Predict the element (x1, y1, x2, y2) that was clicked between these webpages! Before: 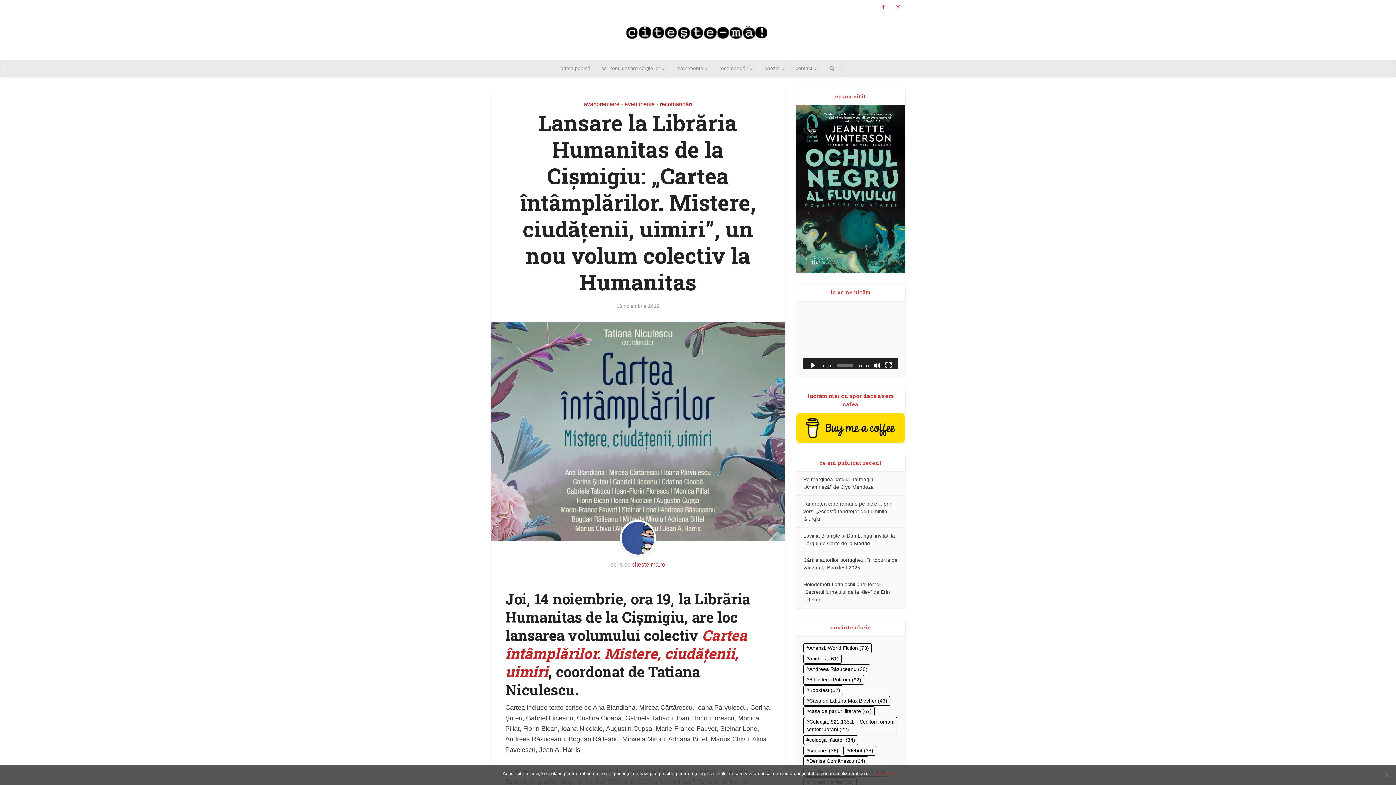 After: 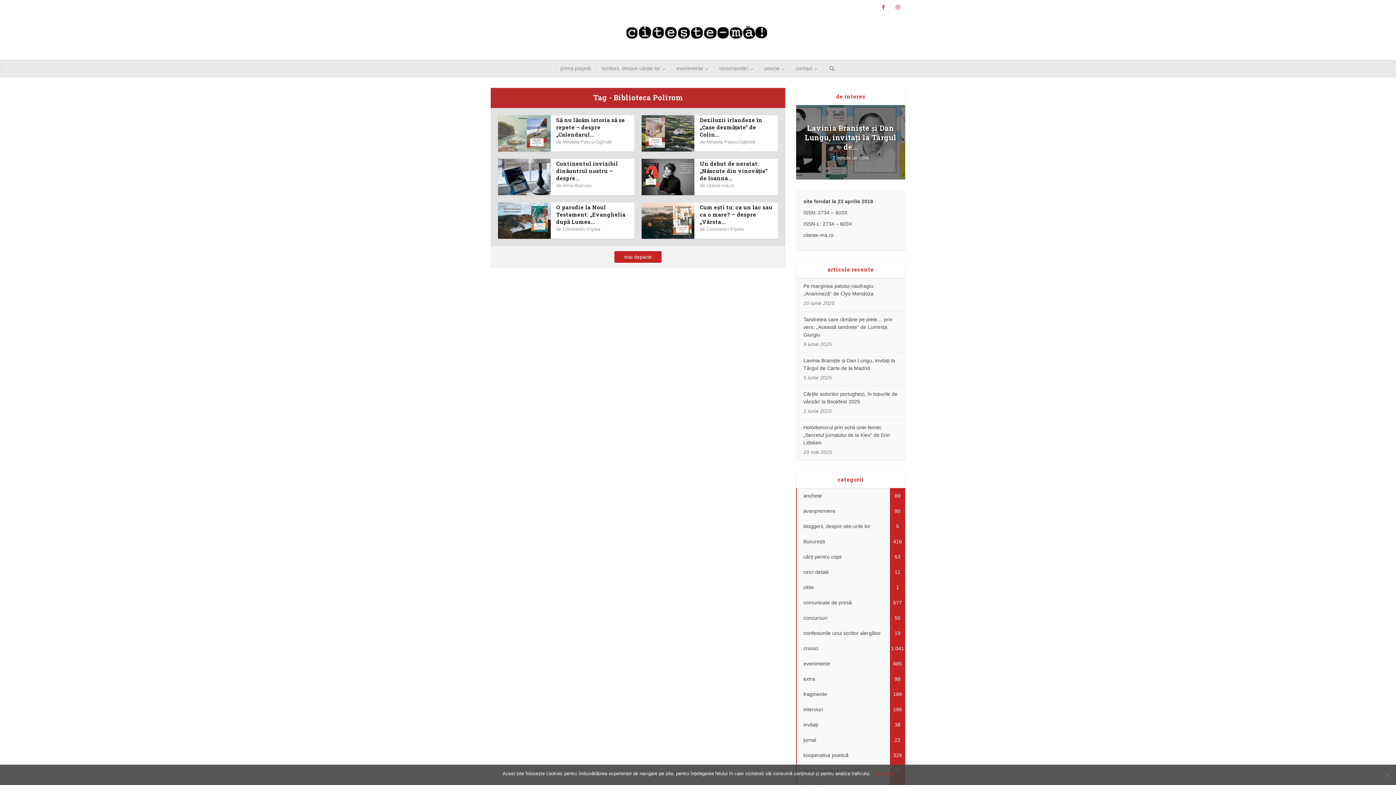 Action: bbox: (803, 675, 864, 685) label: Biblioteca Polirom (92 de elemente)